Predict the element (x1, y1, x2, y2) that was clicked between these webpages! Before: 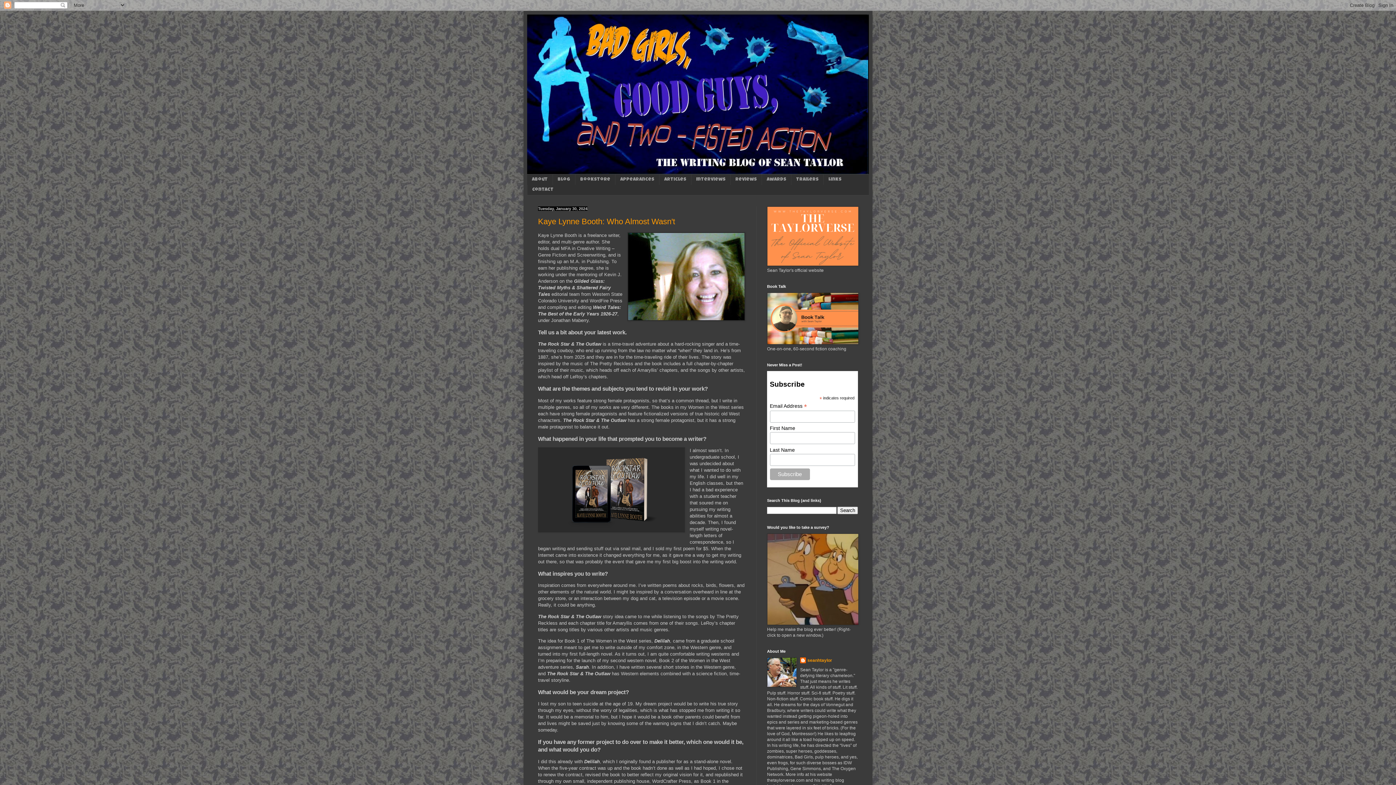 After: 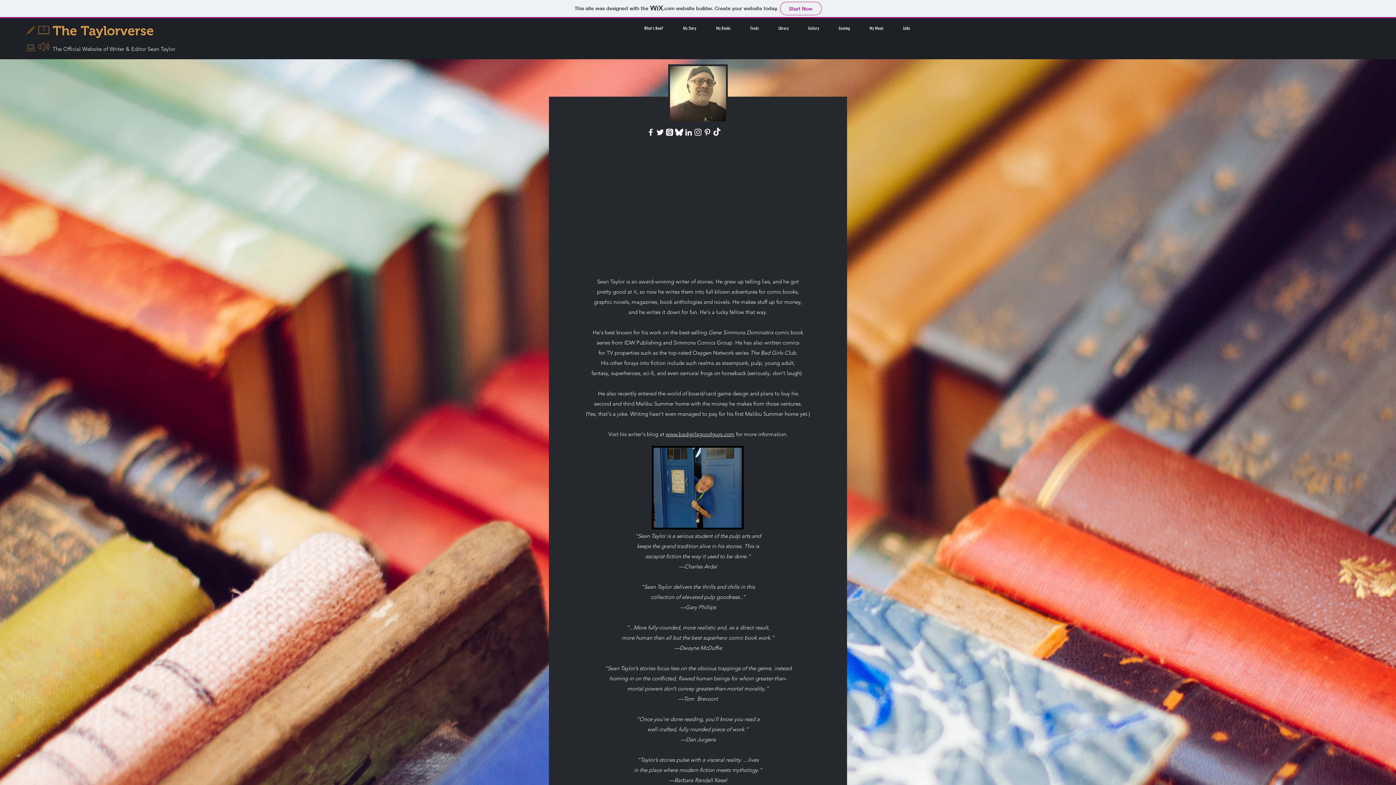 Action: bbox: (767, 262, 858, 267)